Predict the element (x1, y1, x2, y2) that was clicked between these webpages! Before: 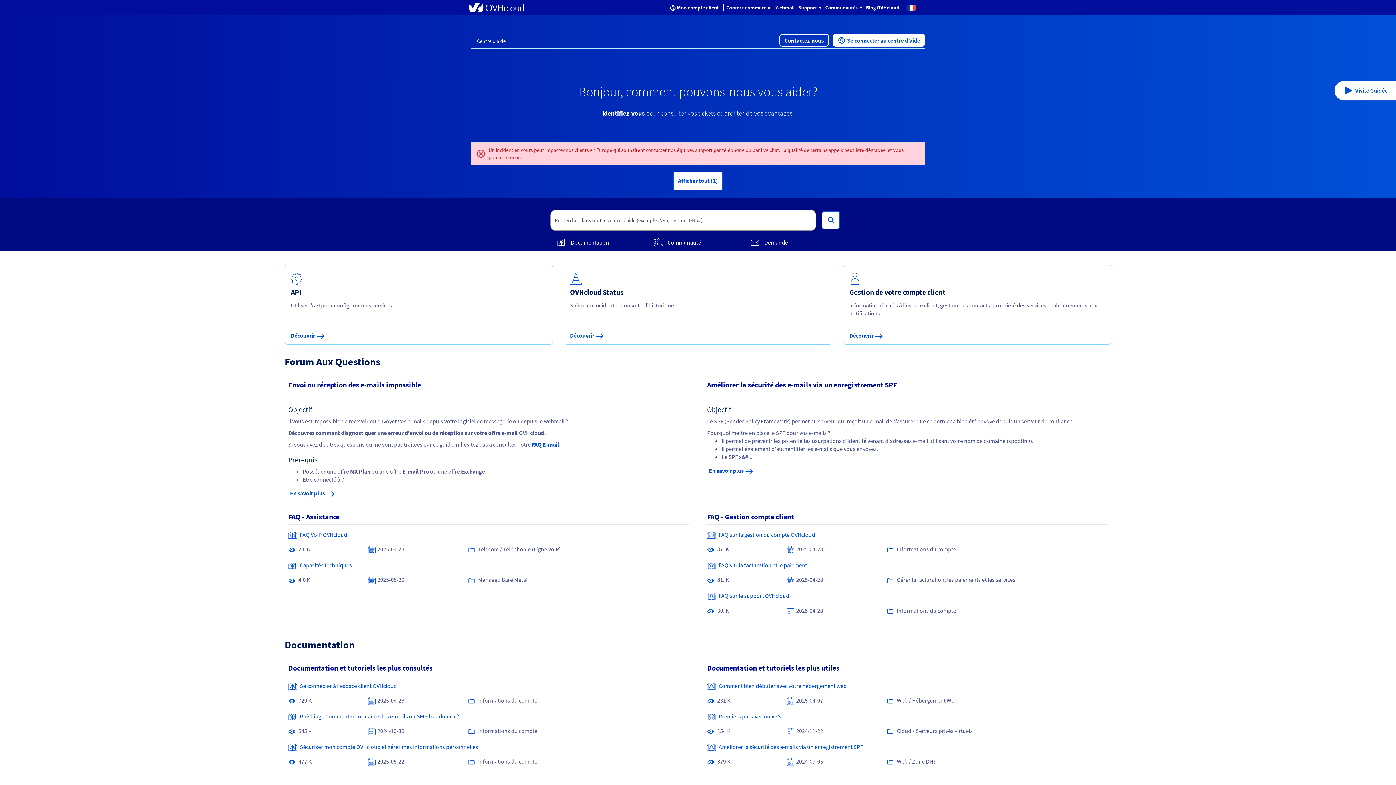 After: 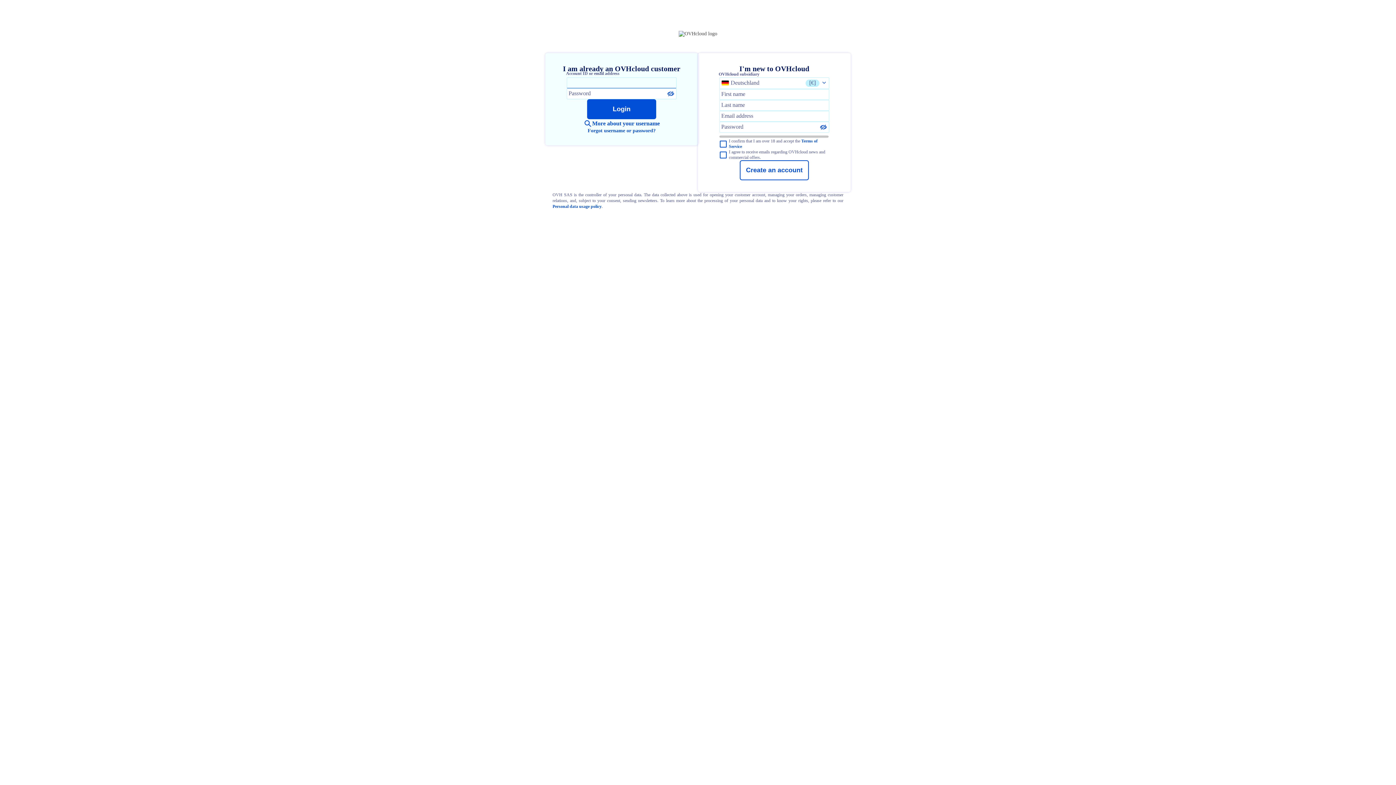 Action: bbox: (832, 33, 925, 46) label: Se connecter au centre d’aide